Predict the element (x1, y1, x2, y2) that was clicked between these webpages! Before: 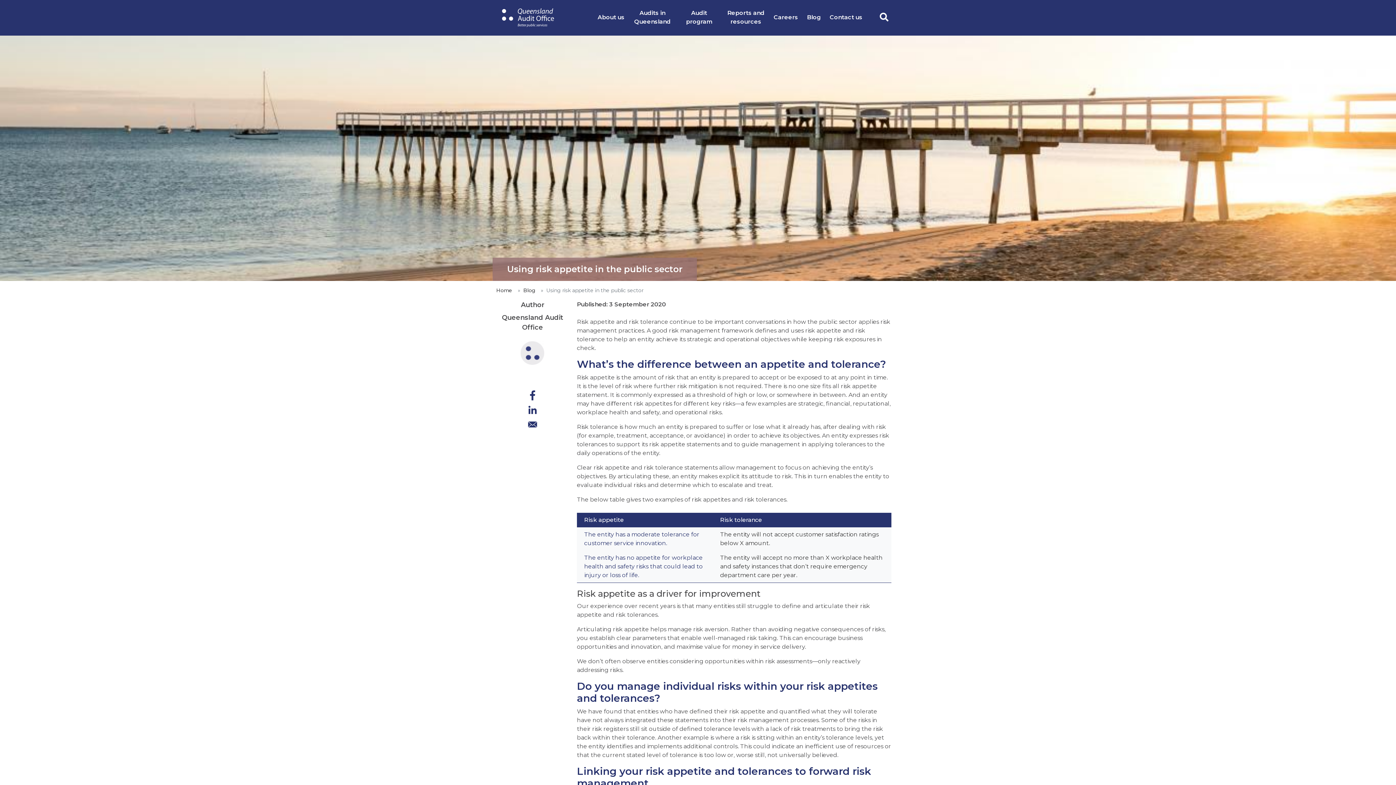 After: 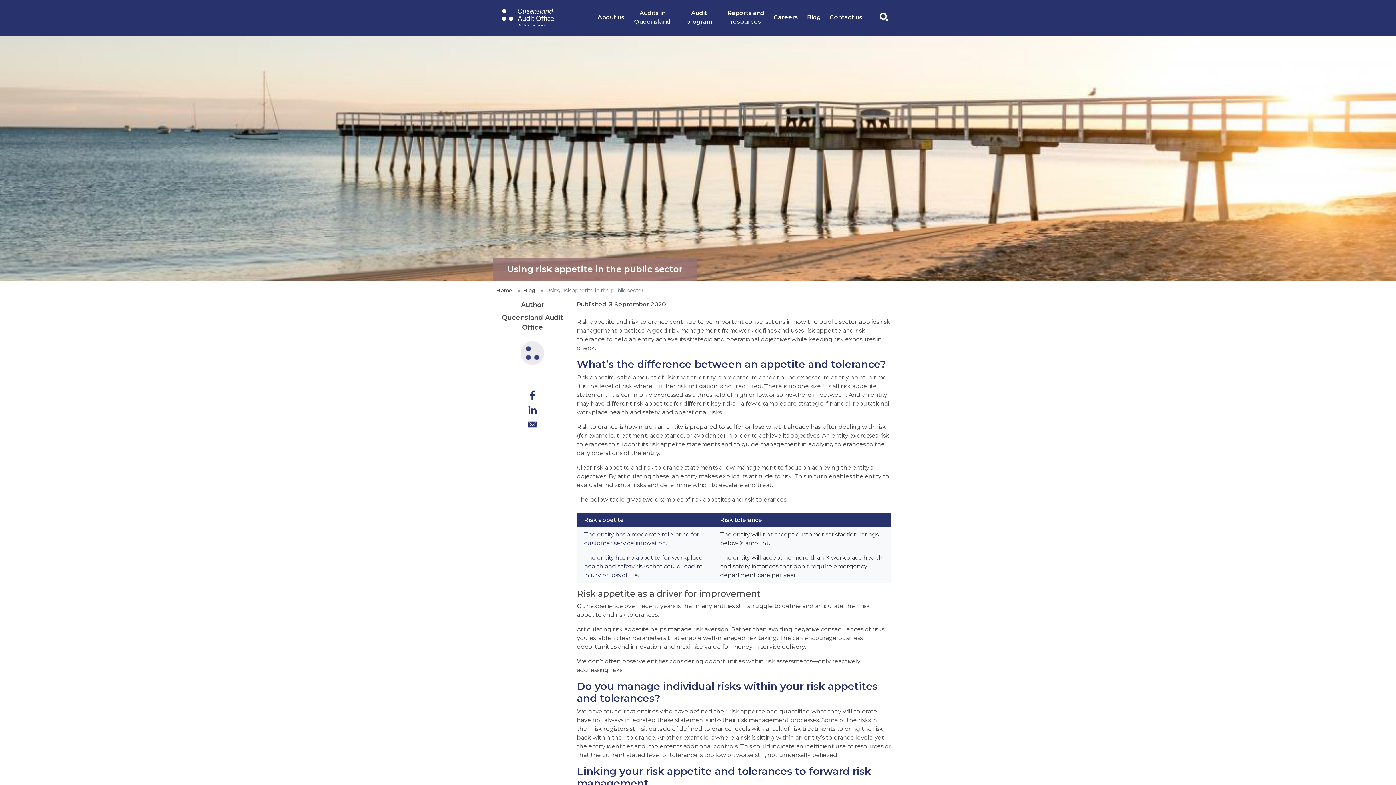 Action: label: Share to Linkedin bbox: (525, 402, 539, 417)